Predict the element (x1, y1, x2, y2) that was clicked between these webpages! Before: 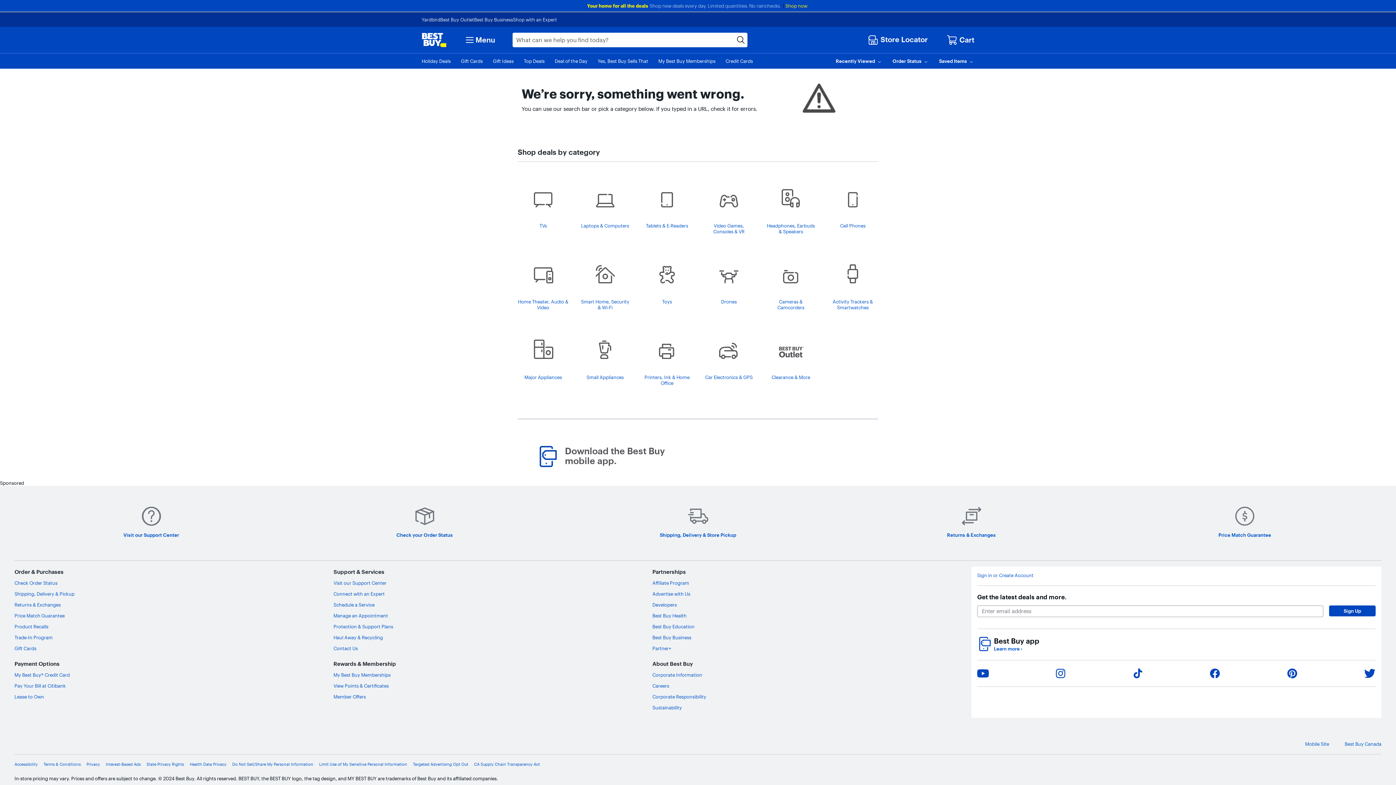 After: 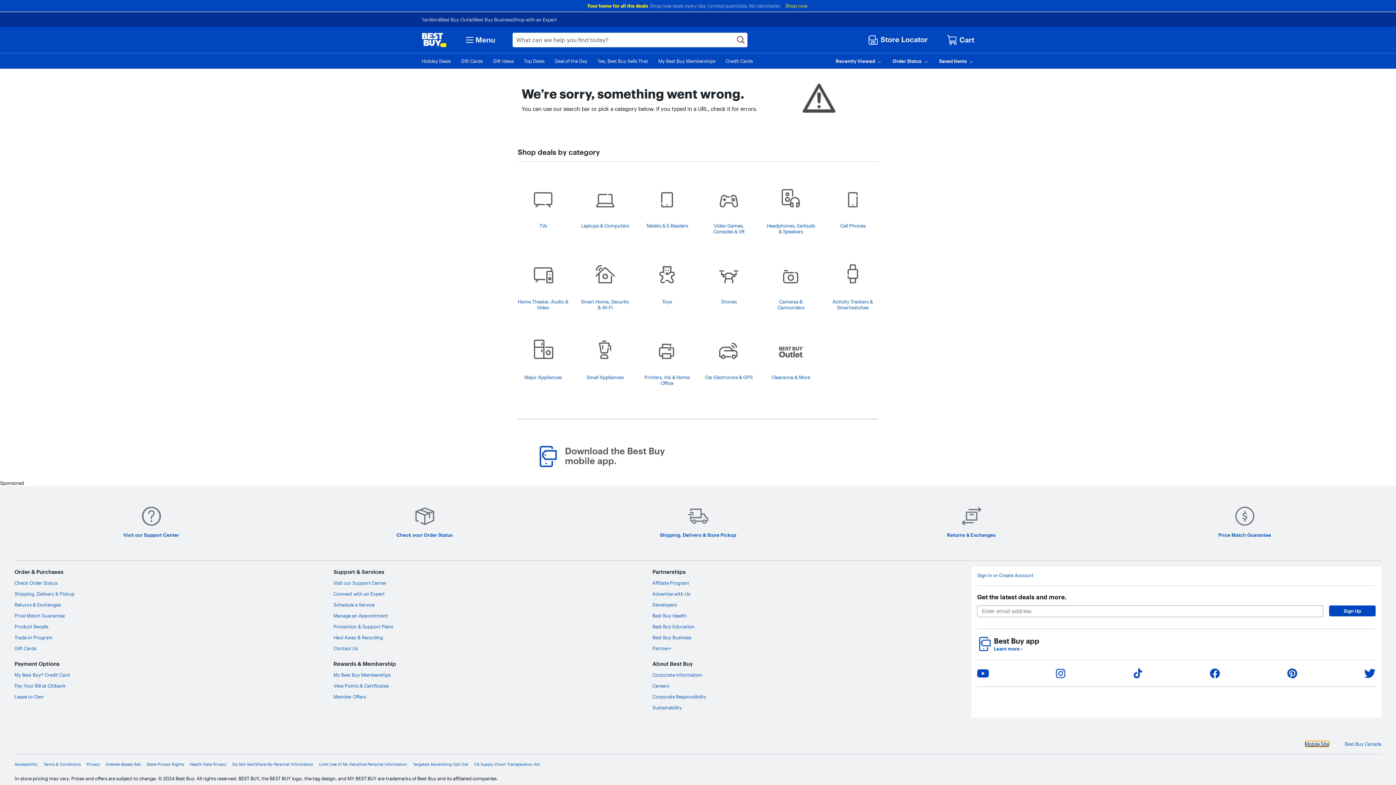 Action: label: Mobile Site bbox: (1305, 741, 1329, 747)